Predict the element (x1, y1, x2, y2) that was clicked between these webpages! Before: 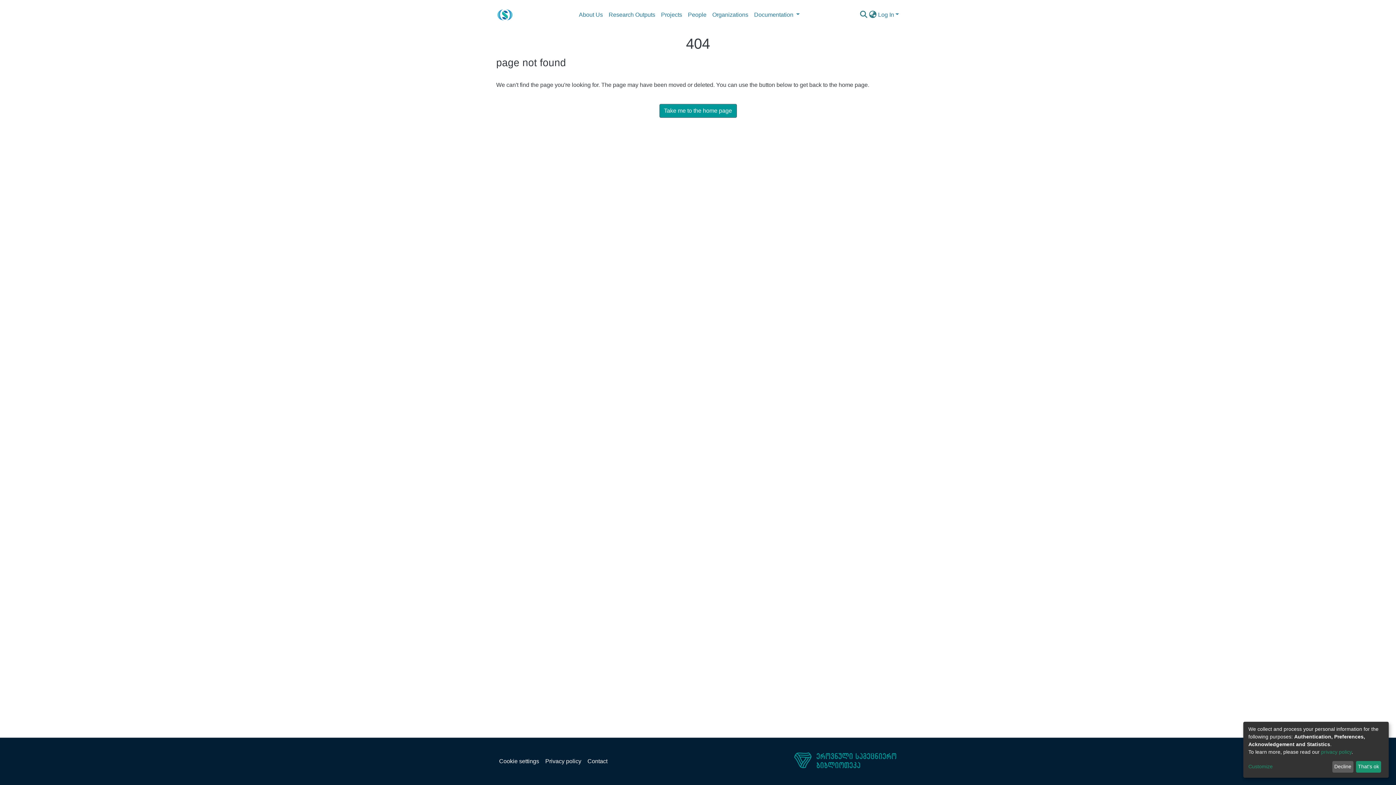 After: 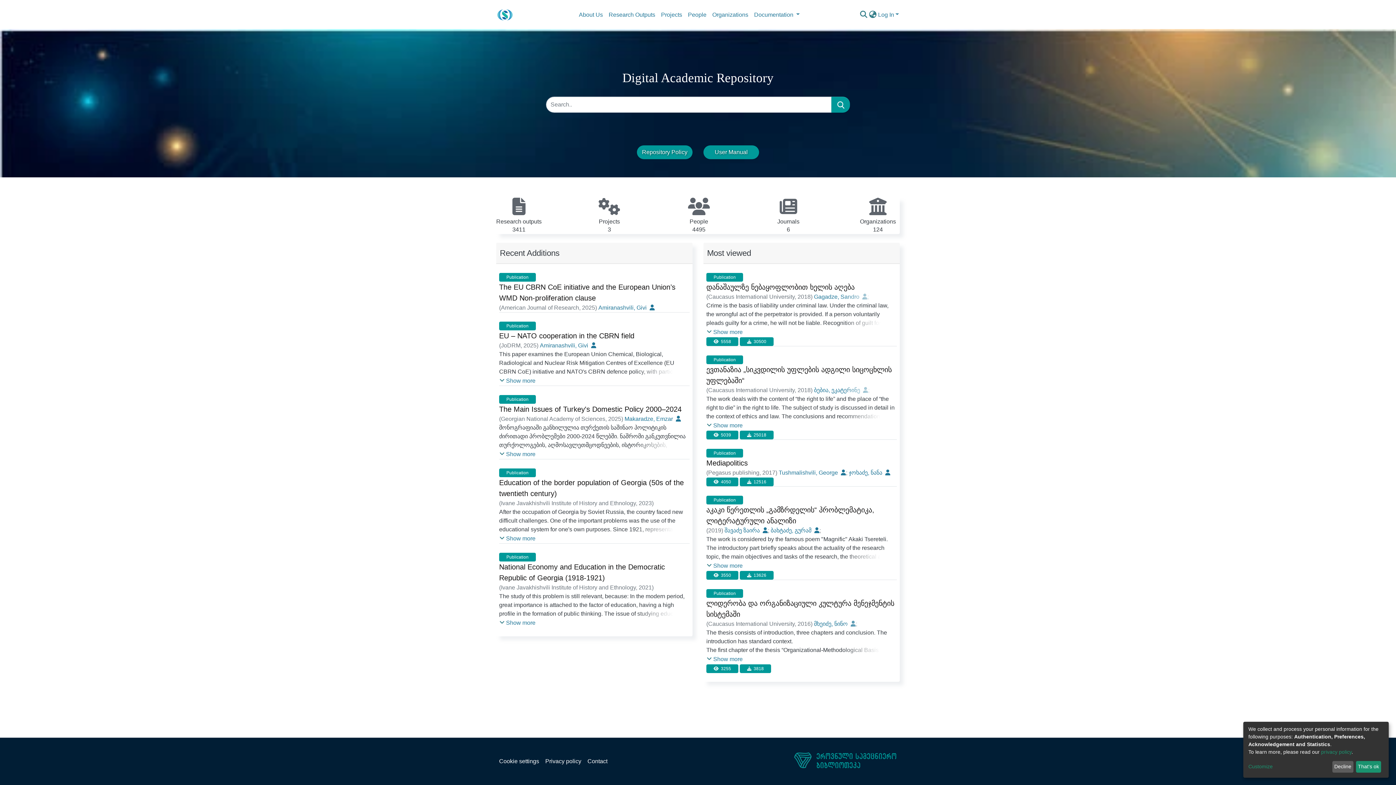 Action: bbox: (496, 5, 513, 23)